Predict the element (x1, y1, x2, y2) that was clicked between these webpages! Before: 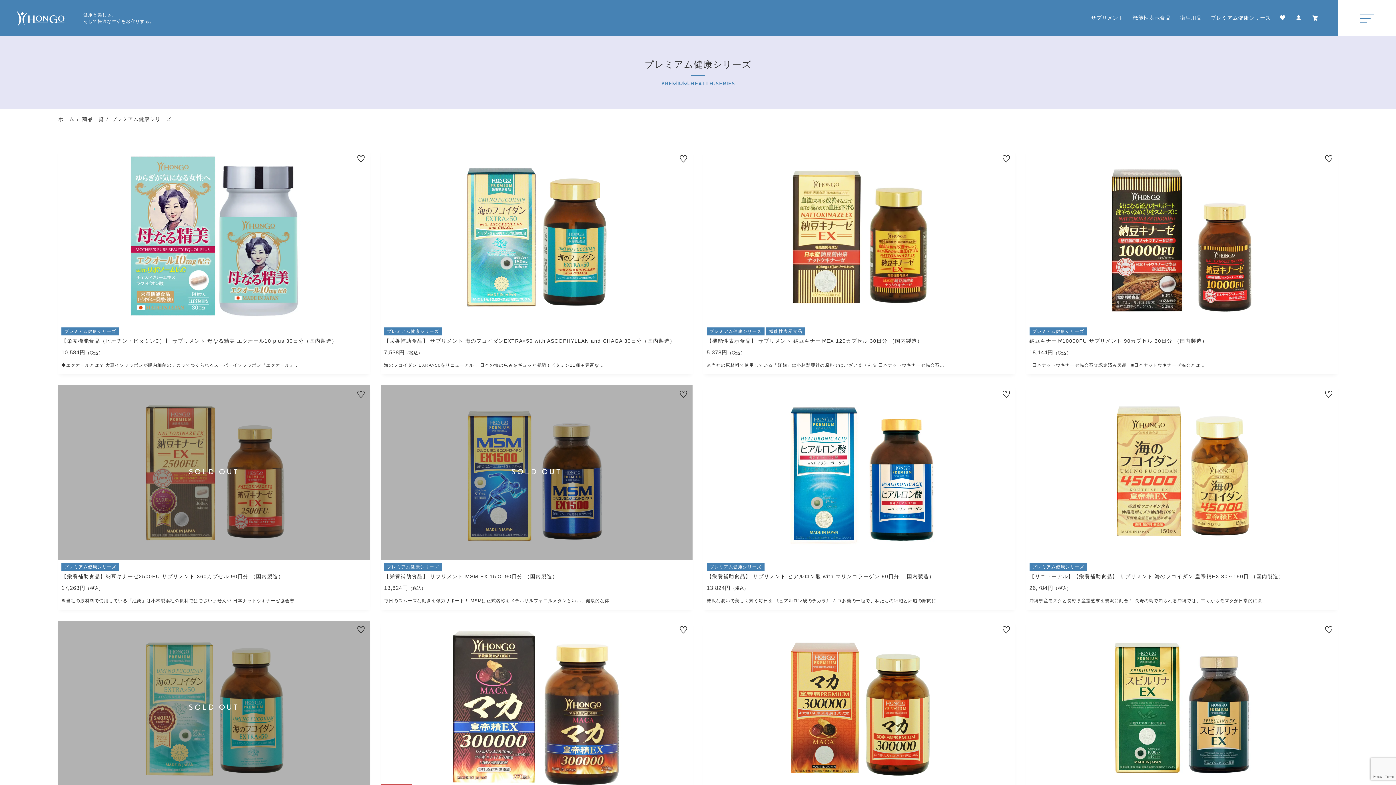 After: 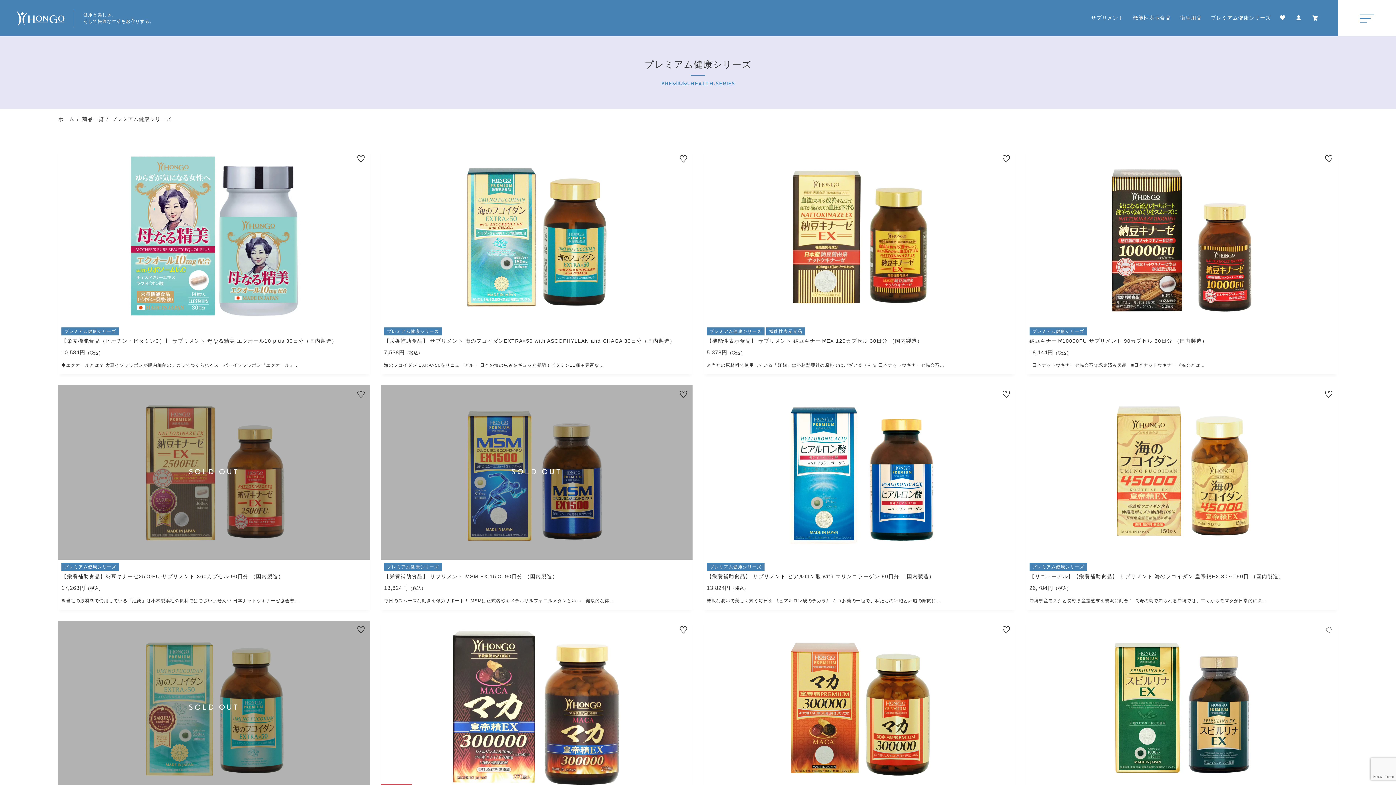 Action: bbox: (1323, 624, 1334, 635)